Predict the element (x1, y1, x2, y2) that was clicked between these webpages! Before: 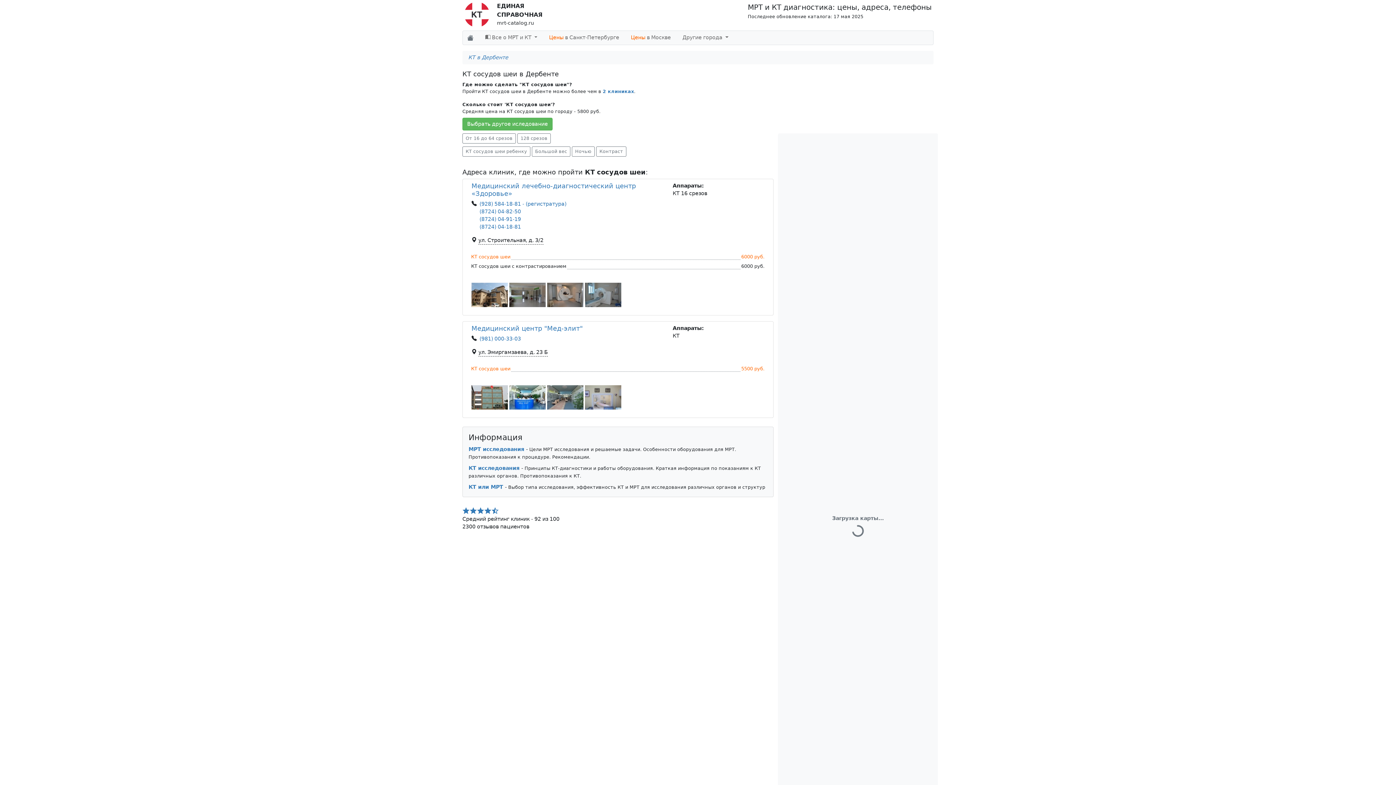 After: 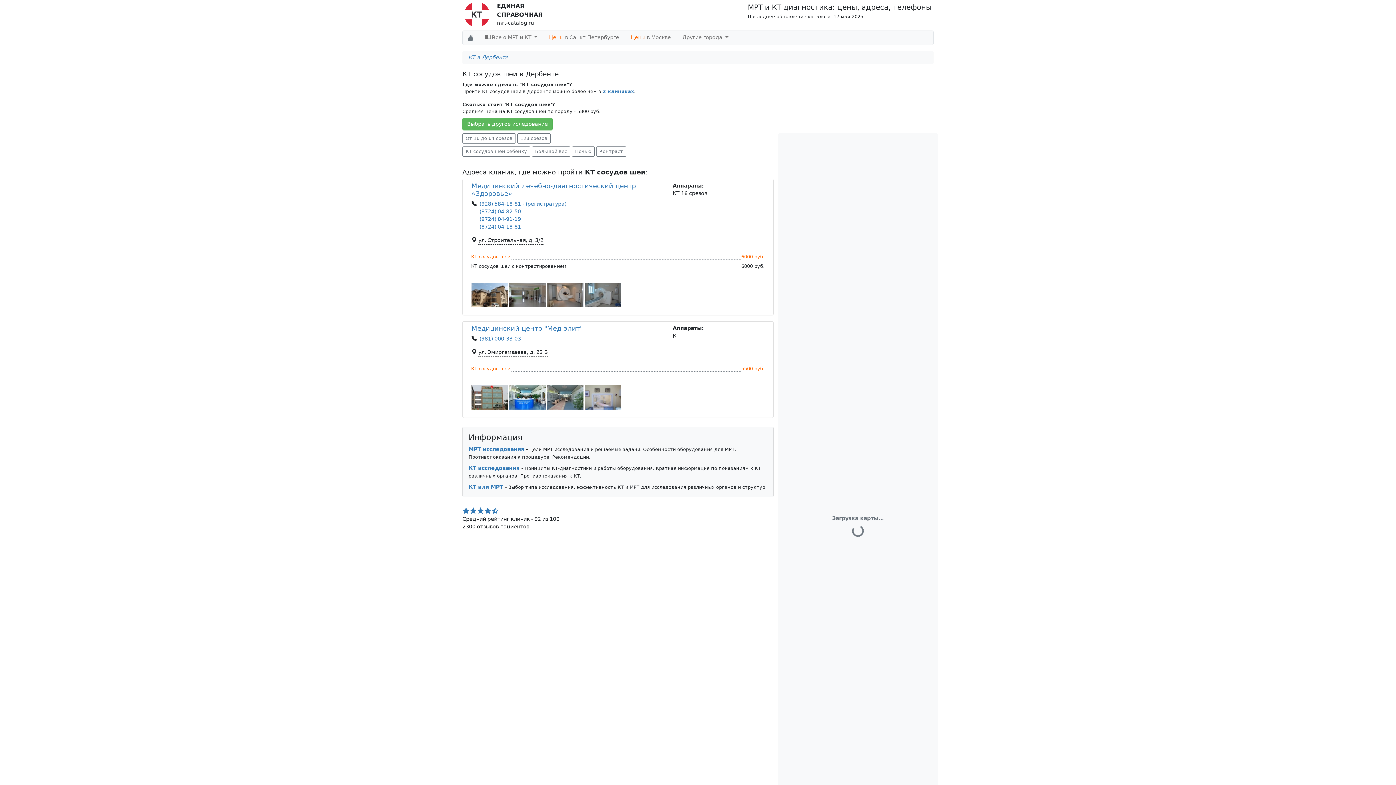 Action: bbox: (602, 88, 634, 94) label: 2 клиниках